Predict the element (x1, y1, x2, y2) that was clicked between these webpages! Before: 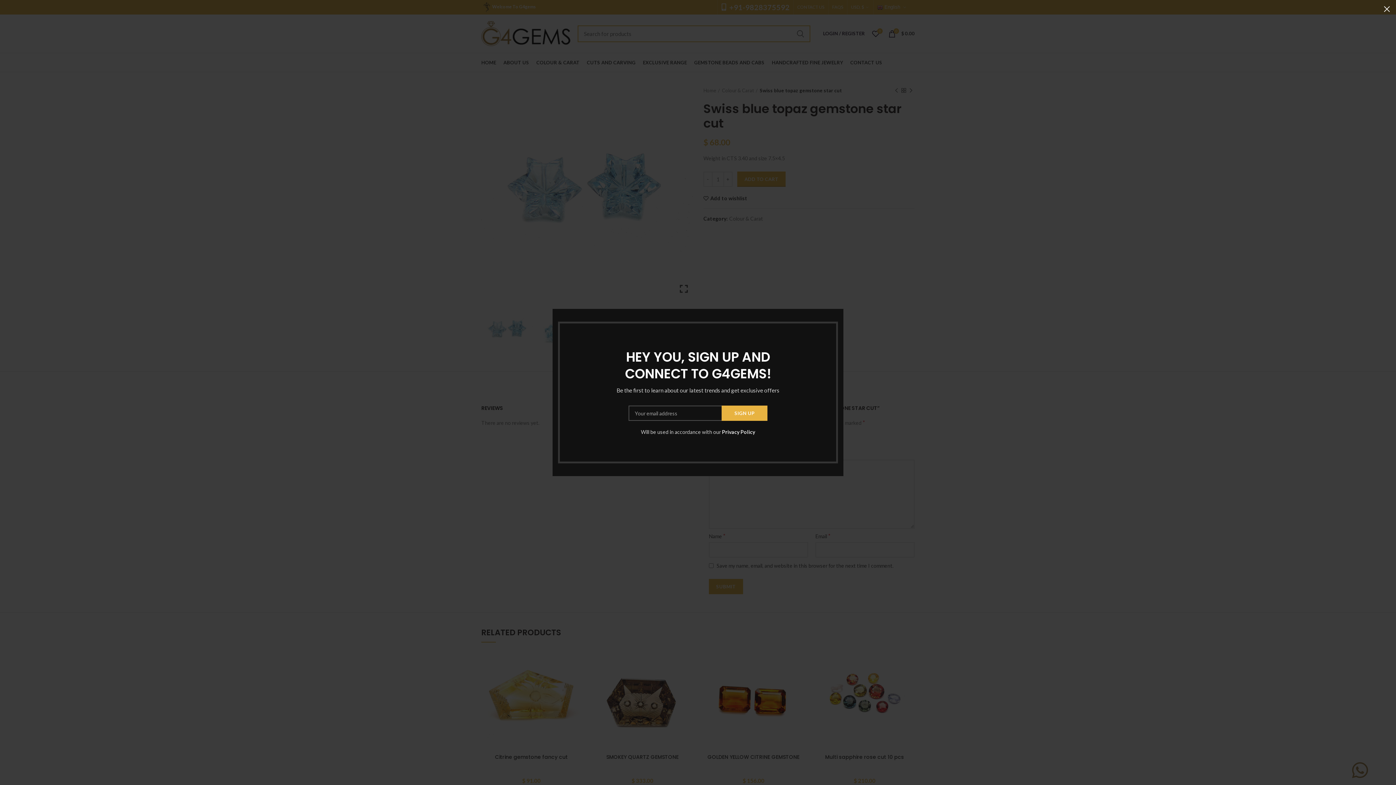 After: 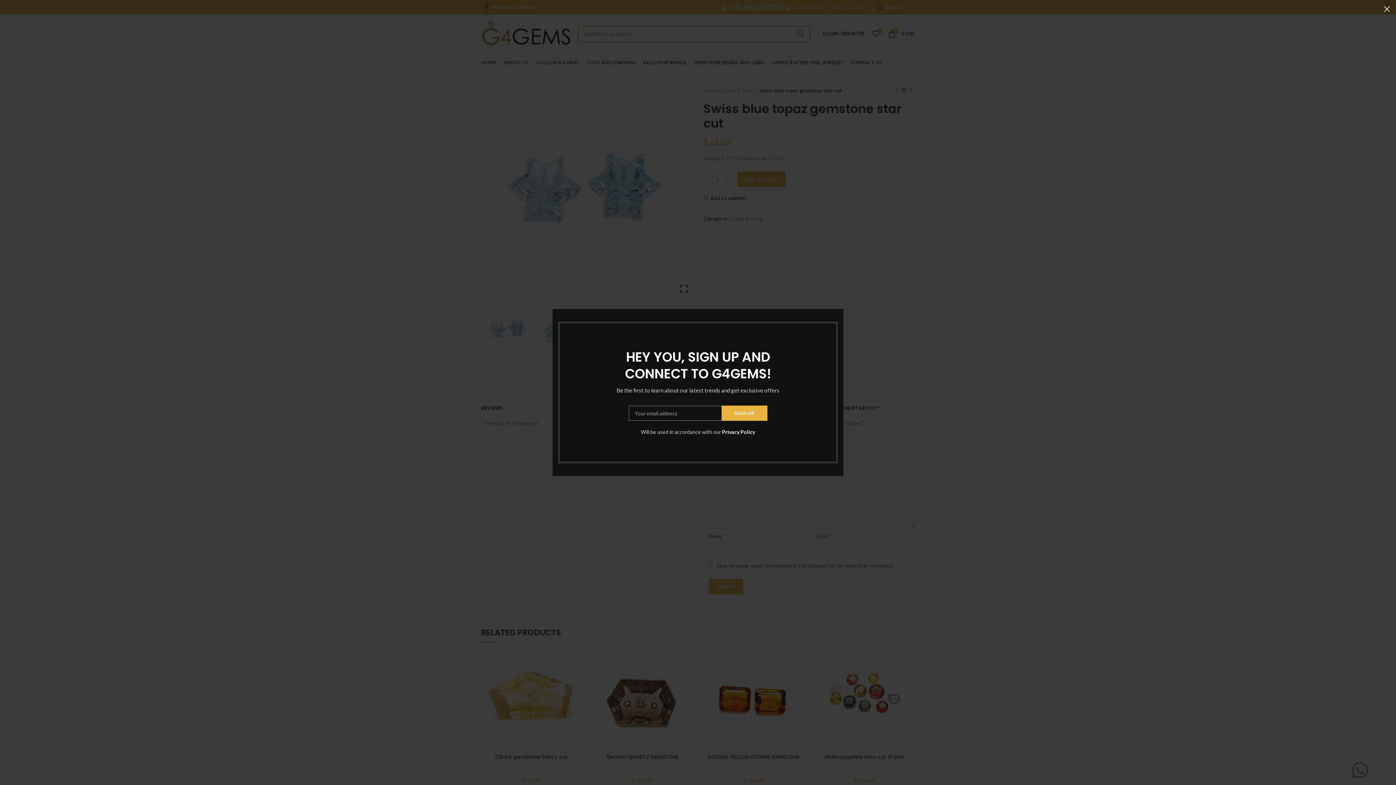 Action: label: Privacy Policy bbox: (722, 429, 755, 435)